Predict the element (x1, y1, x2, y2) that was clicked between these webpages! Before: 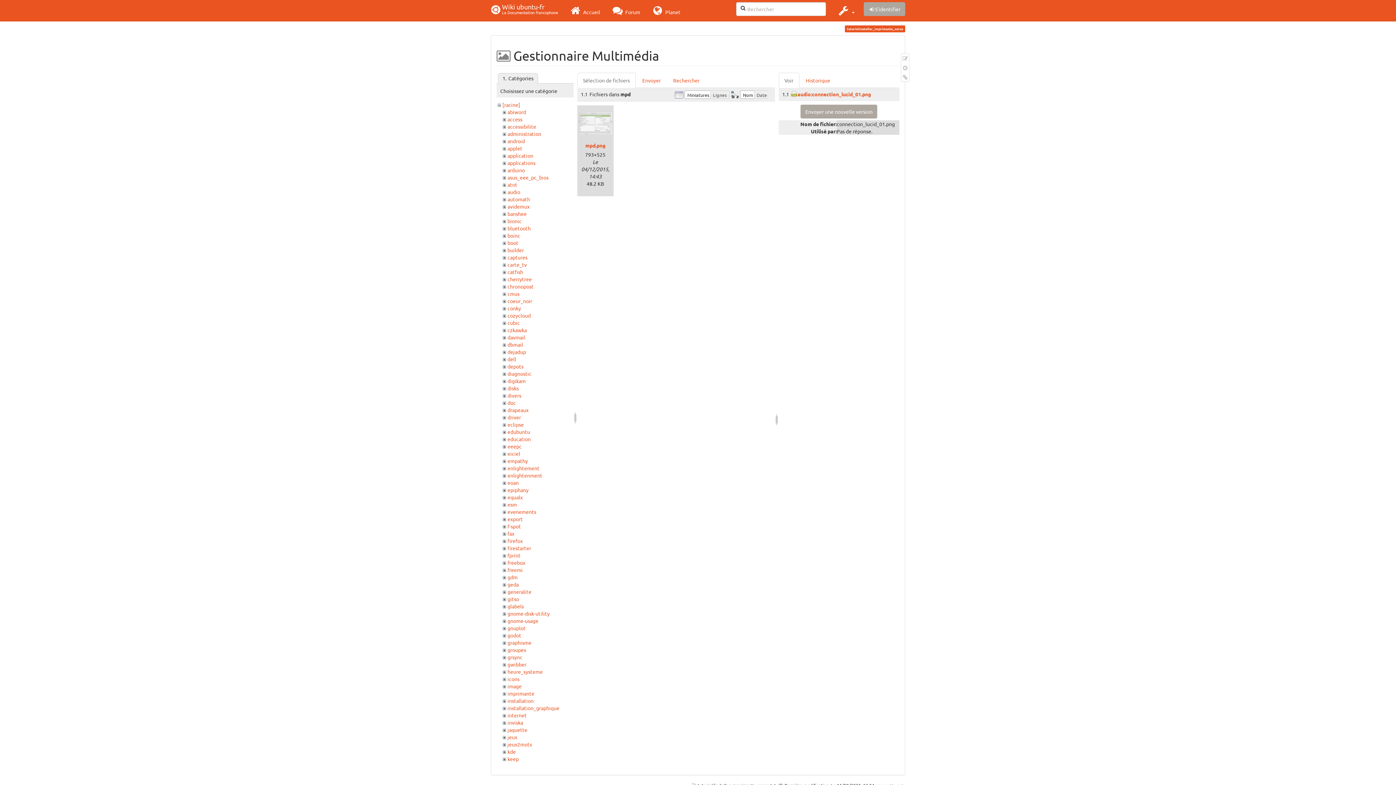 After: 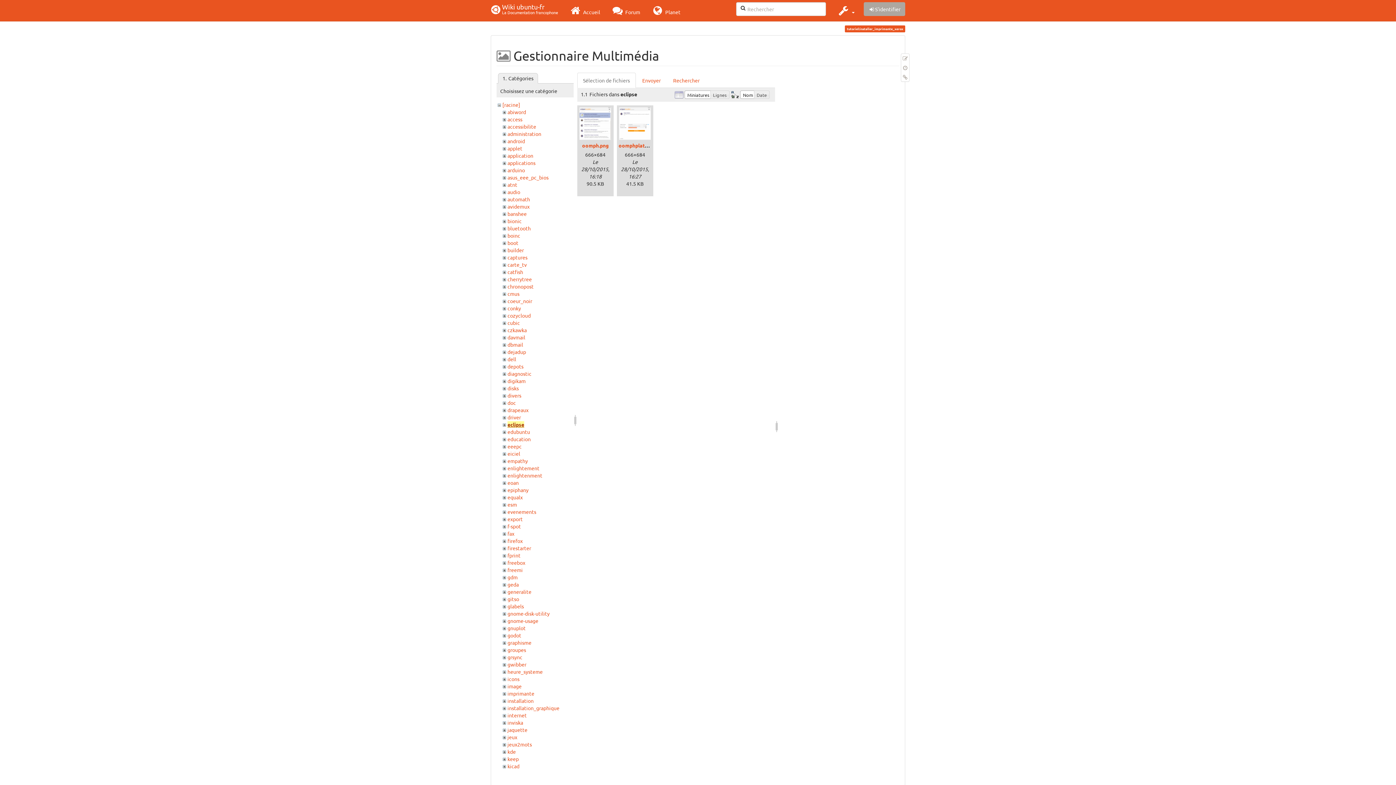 Action: label: eclipse bbox: (507, 421, 523, 428)